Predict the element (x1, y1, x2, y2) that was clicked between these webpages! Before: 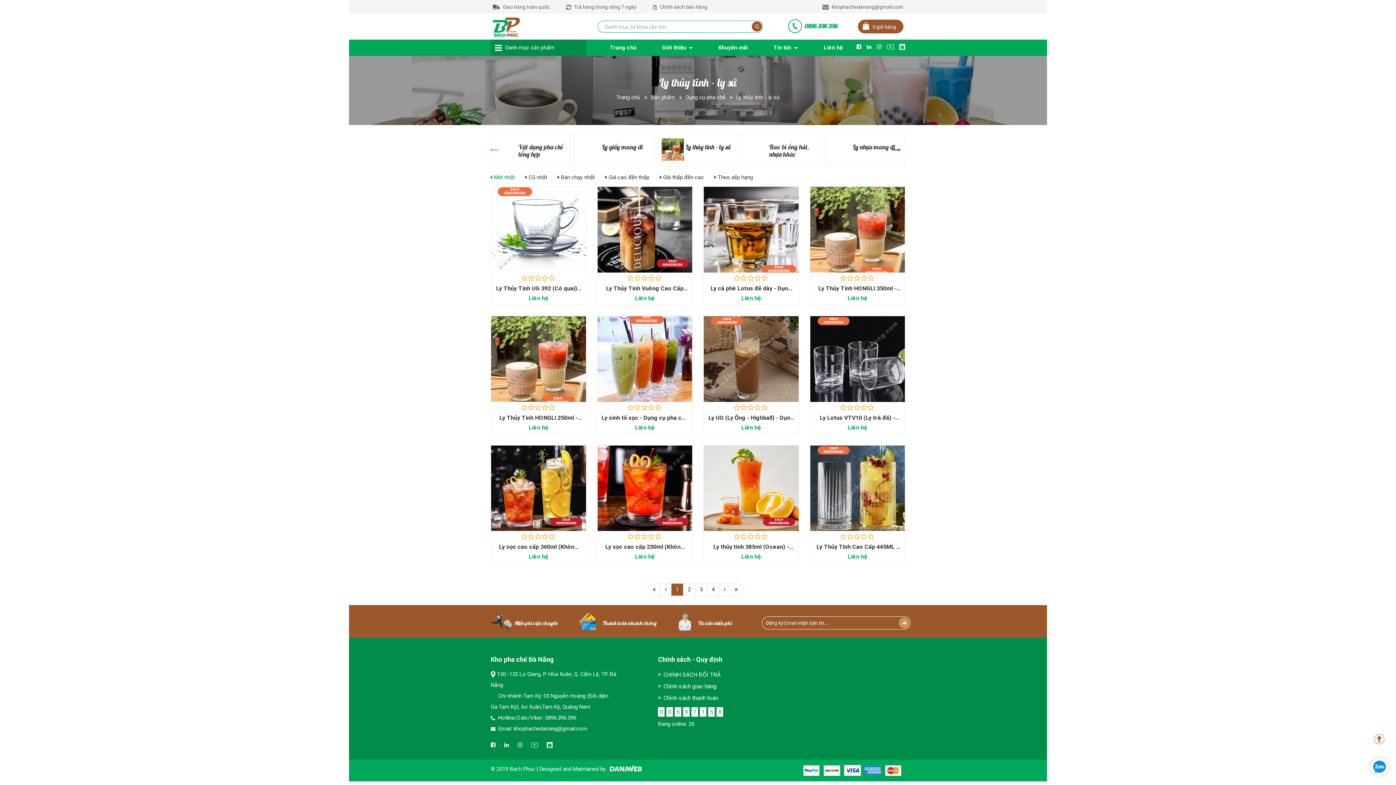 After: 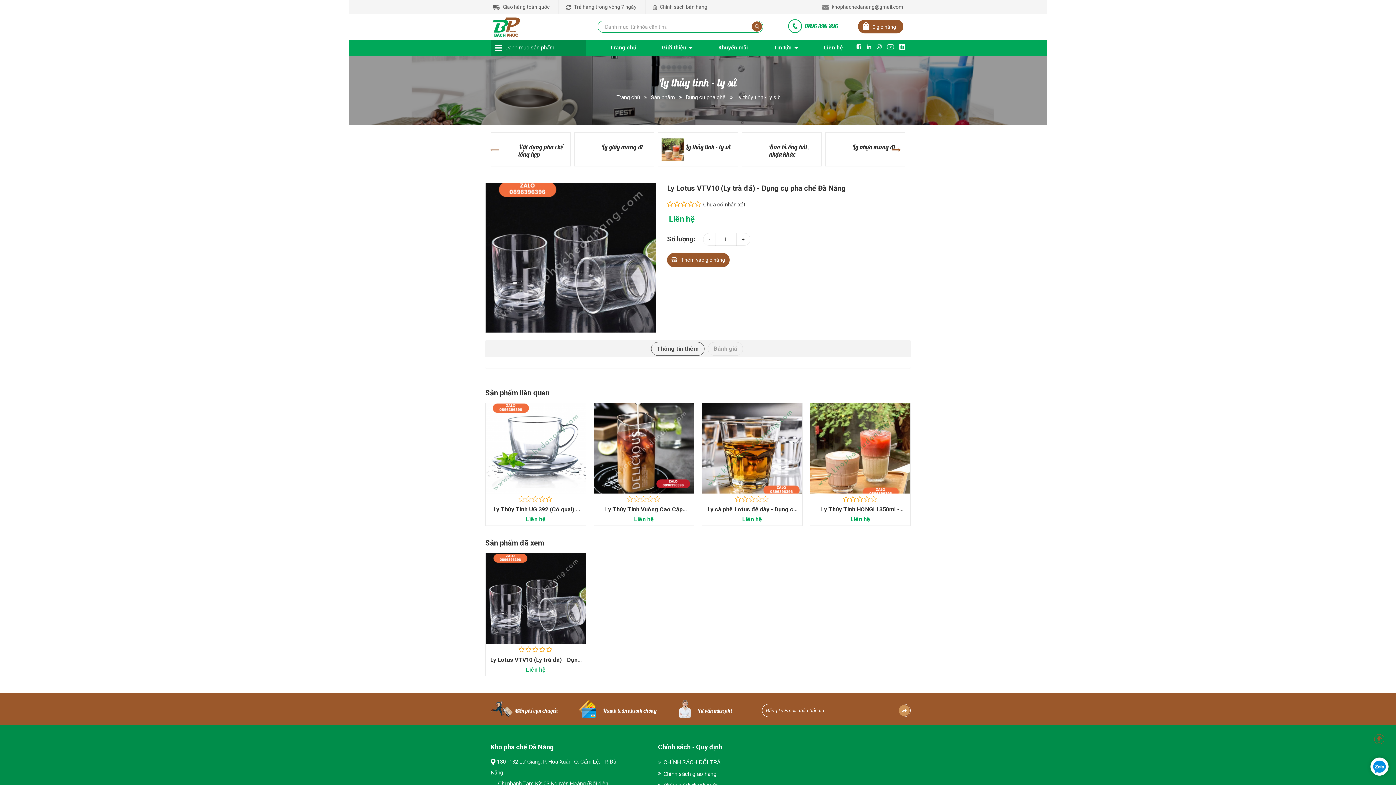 Action: bbox: (810, 355, 905, 362)